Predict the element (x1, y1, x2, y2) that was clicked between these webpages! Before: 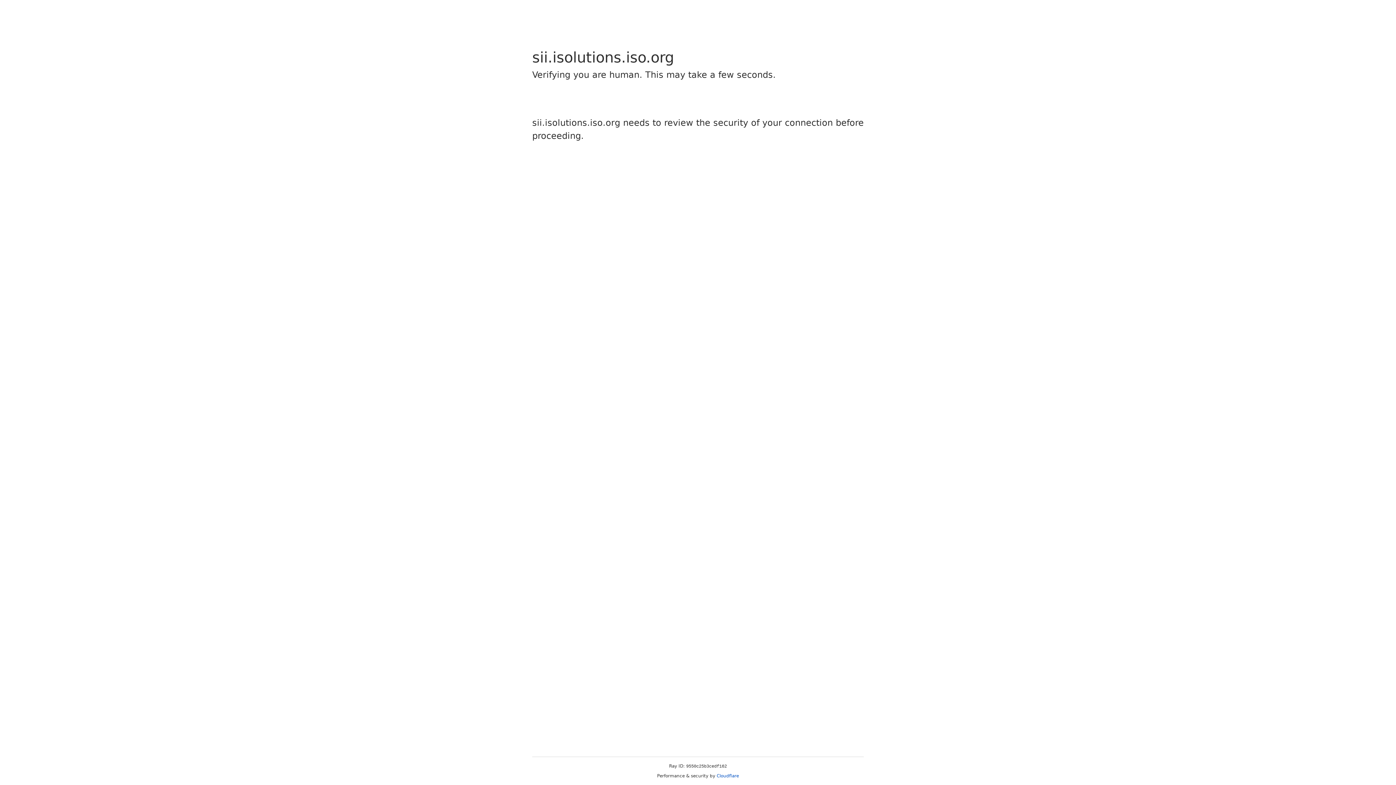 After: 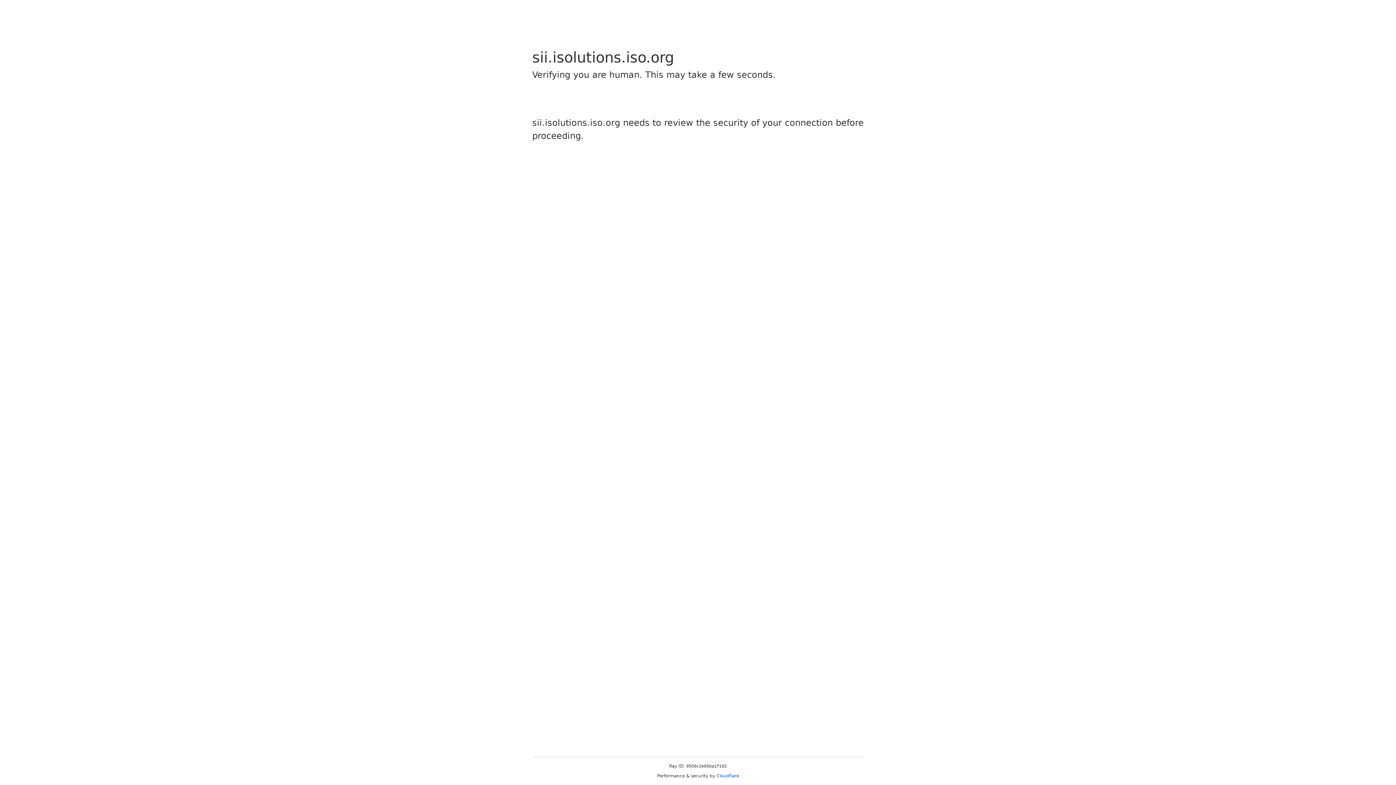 Action: label: Cloudflare bbox: (716, 773, 739, 778)